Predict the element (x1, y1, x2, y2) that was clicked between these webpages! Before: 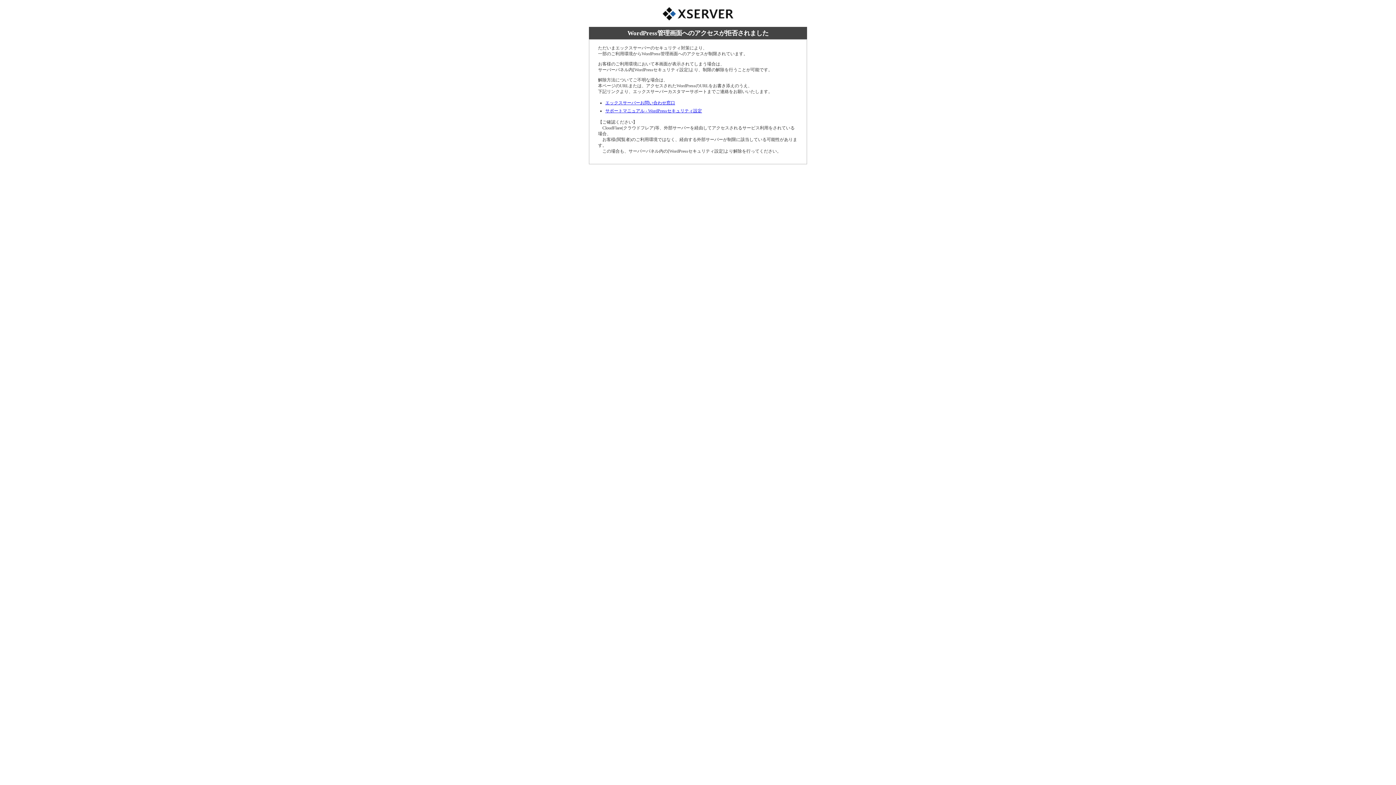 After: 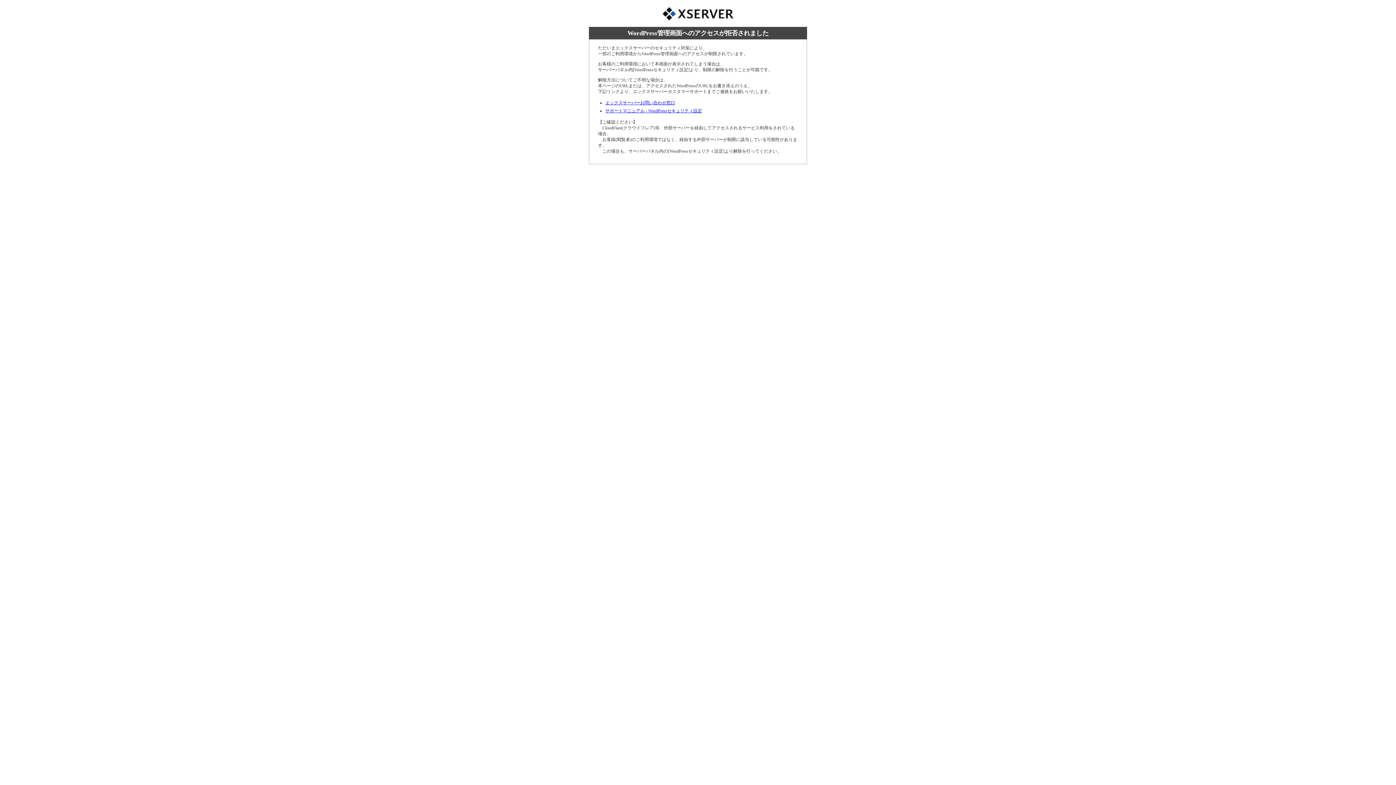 Action: label: サポートマニュアル - WordPressセキュリティ設定 bbox: (605, 108, 702, 113)